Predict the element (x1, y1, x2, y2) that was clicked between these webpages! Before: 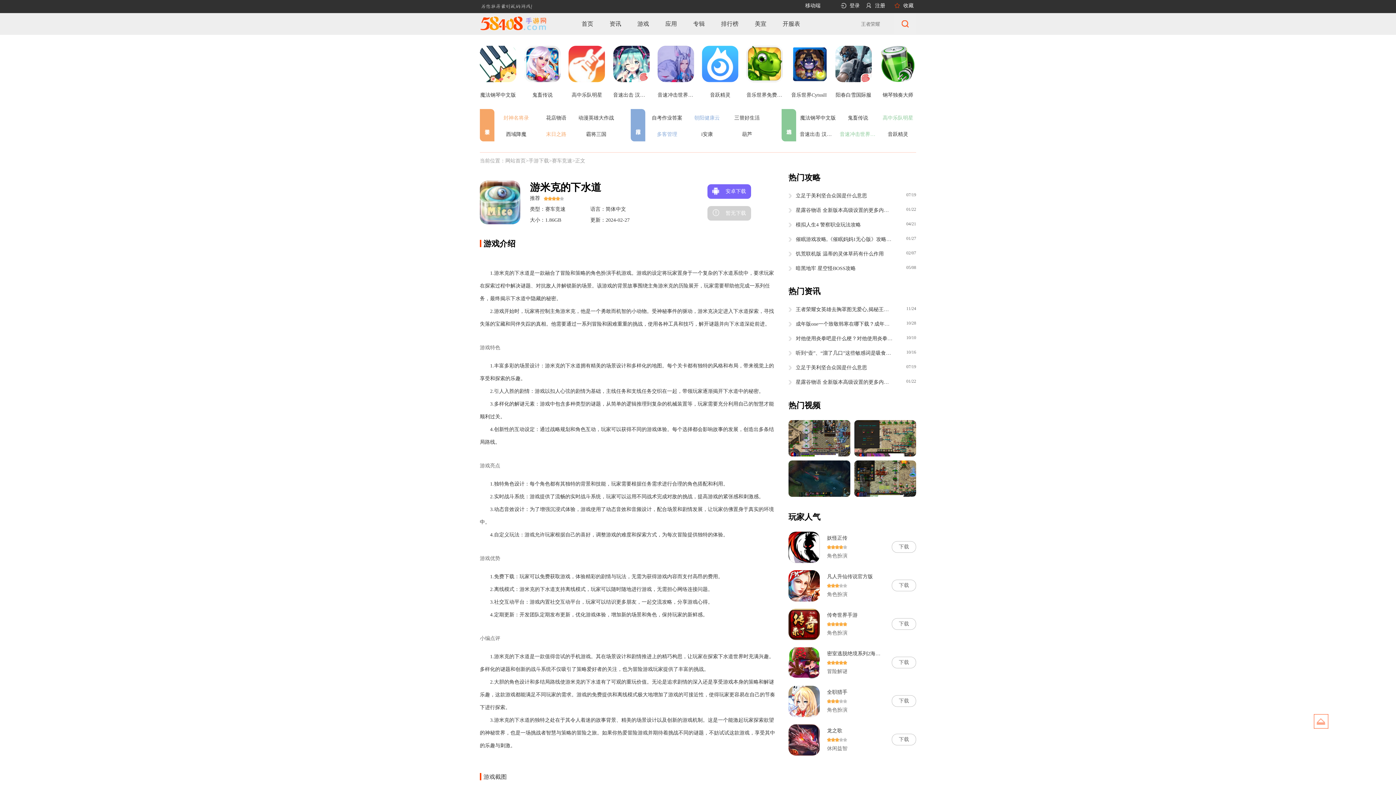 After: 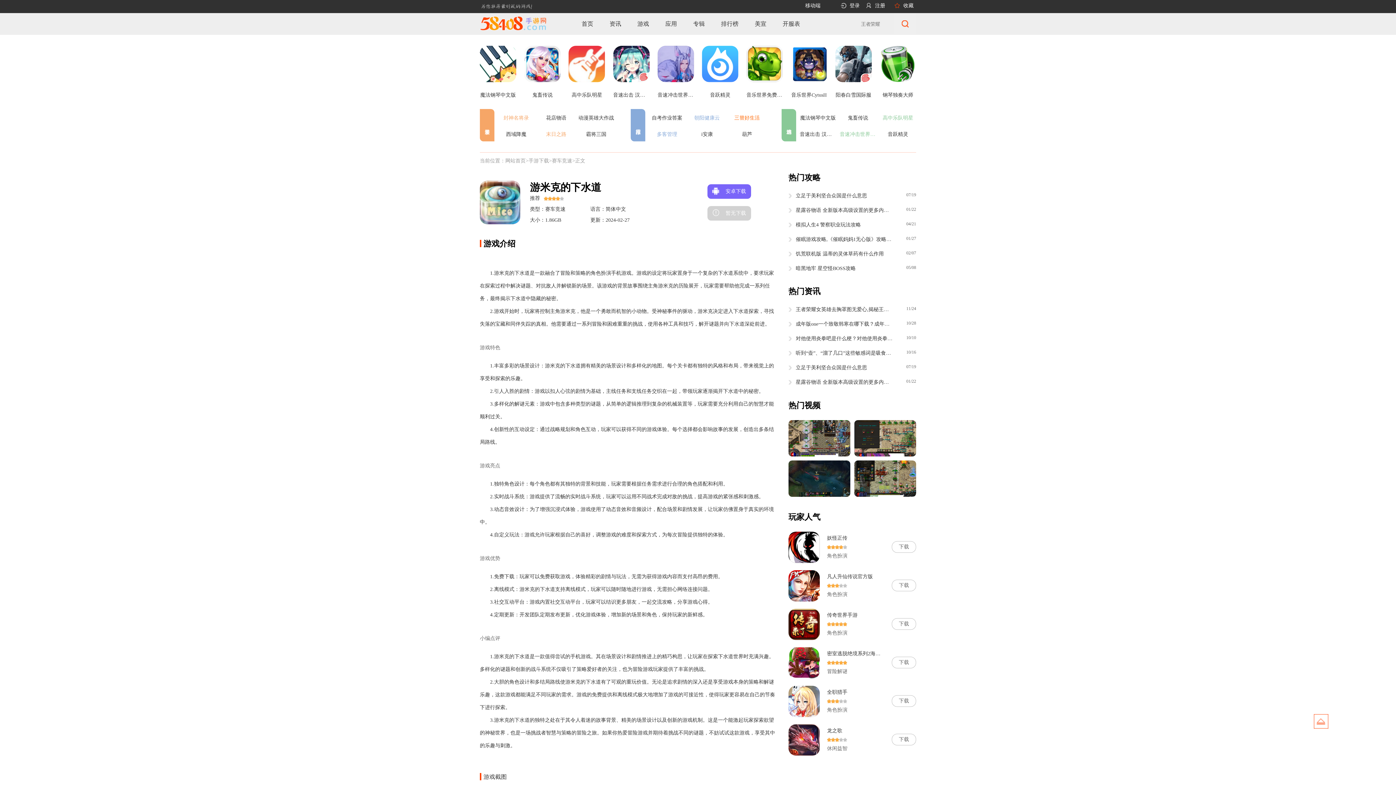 Action: bbox: (729, 114, 765, 125) label: 三替好生活